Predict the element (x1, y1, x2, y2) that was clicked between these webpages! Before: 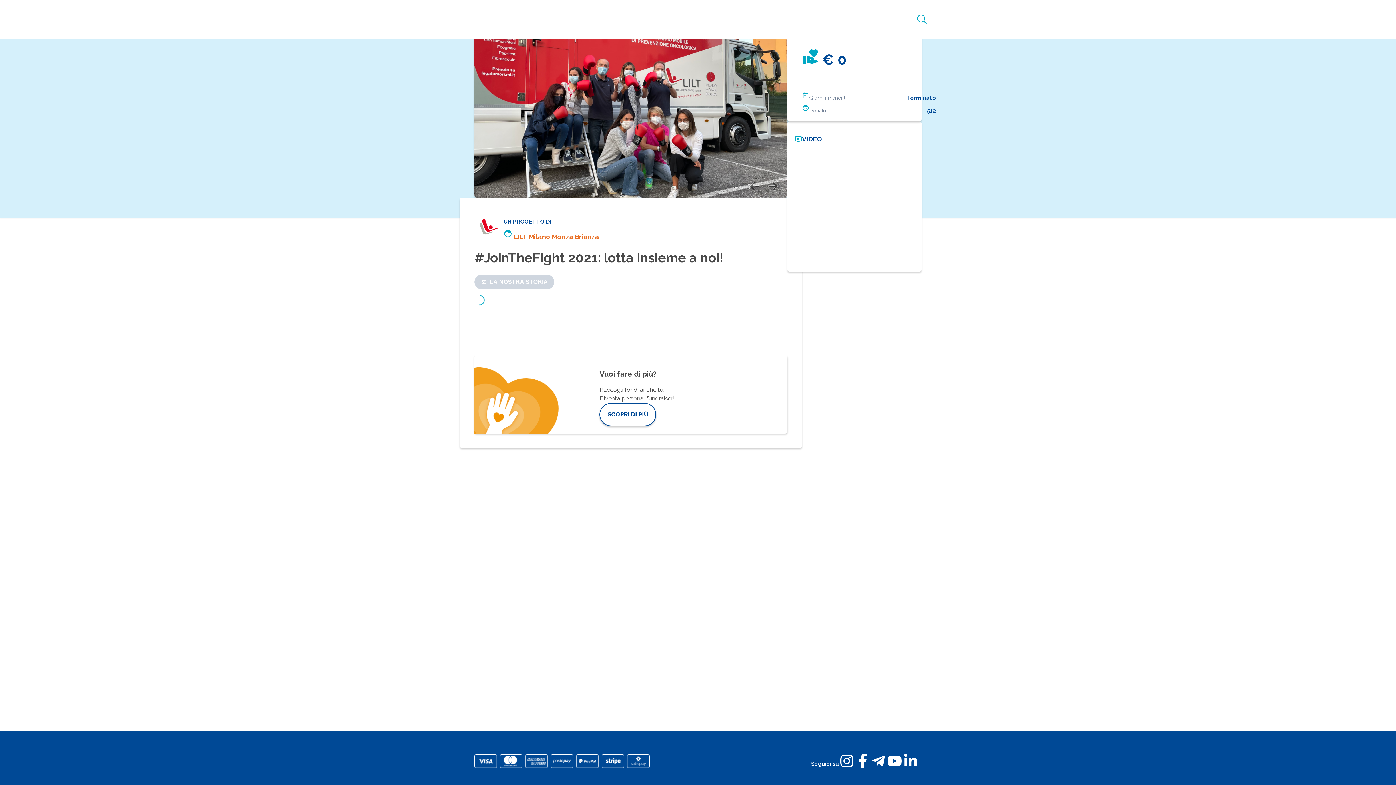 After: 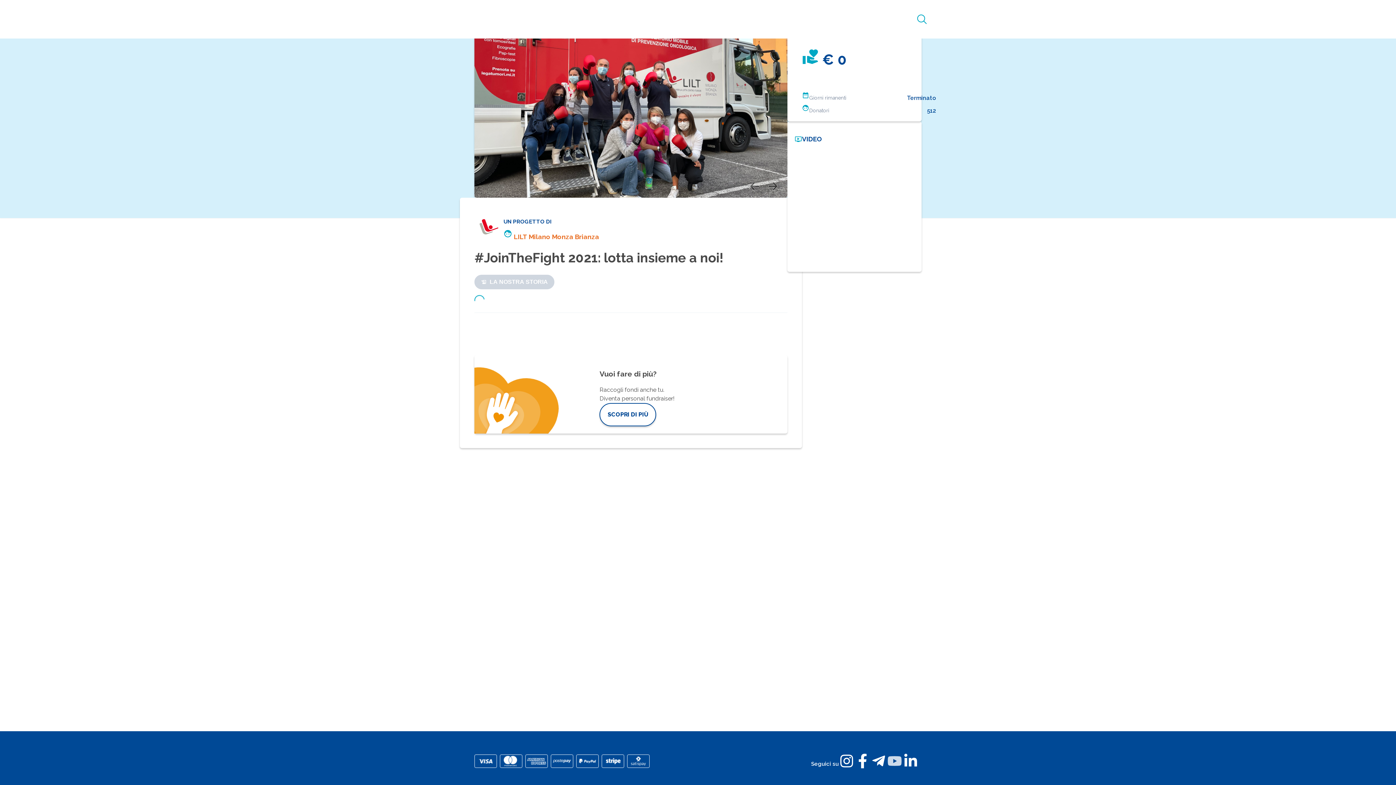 Action: label: youtube bbox: (886, 754, 902, 768)